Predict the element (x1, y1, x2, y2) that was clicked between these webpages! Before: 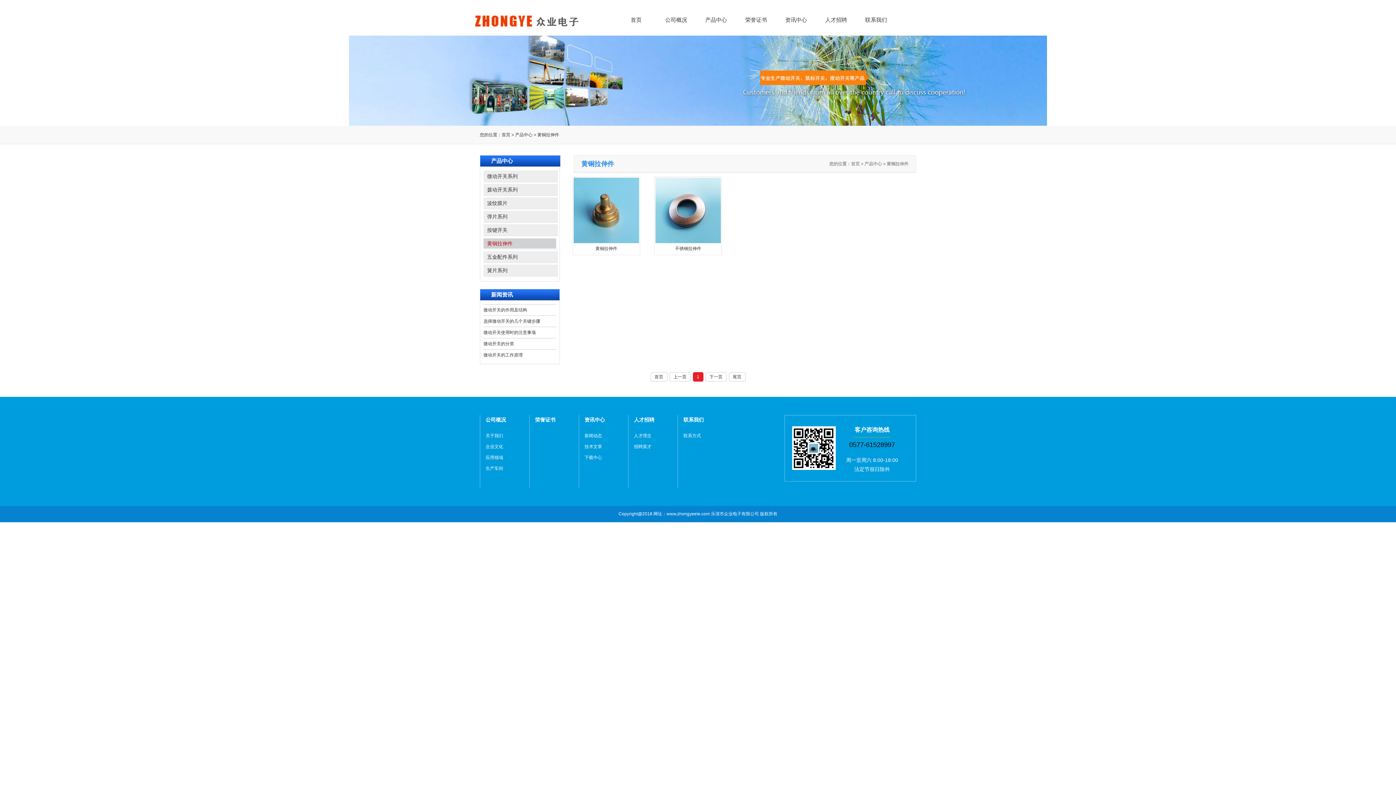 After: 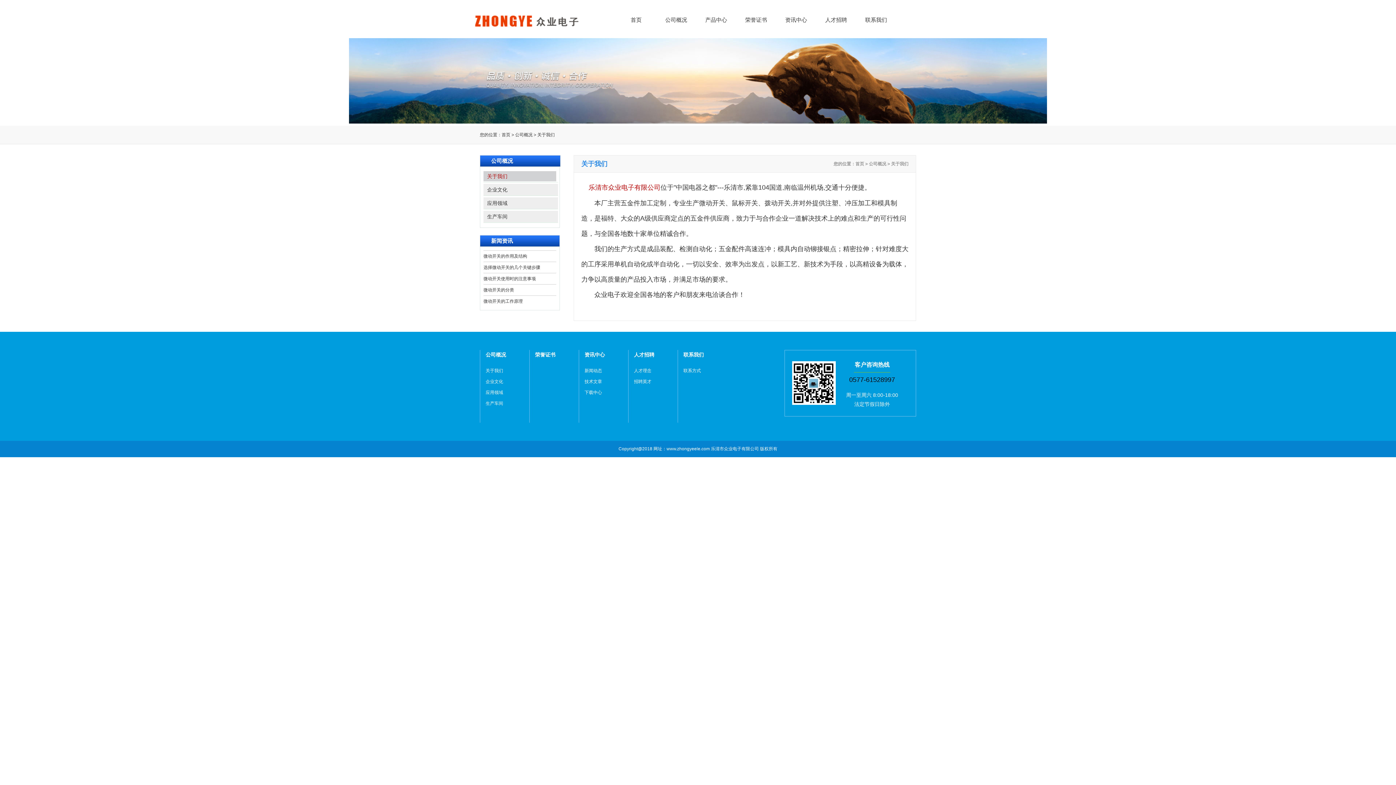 Action: bbox: (485, 430, 529, 441) label: 关于我们